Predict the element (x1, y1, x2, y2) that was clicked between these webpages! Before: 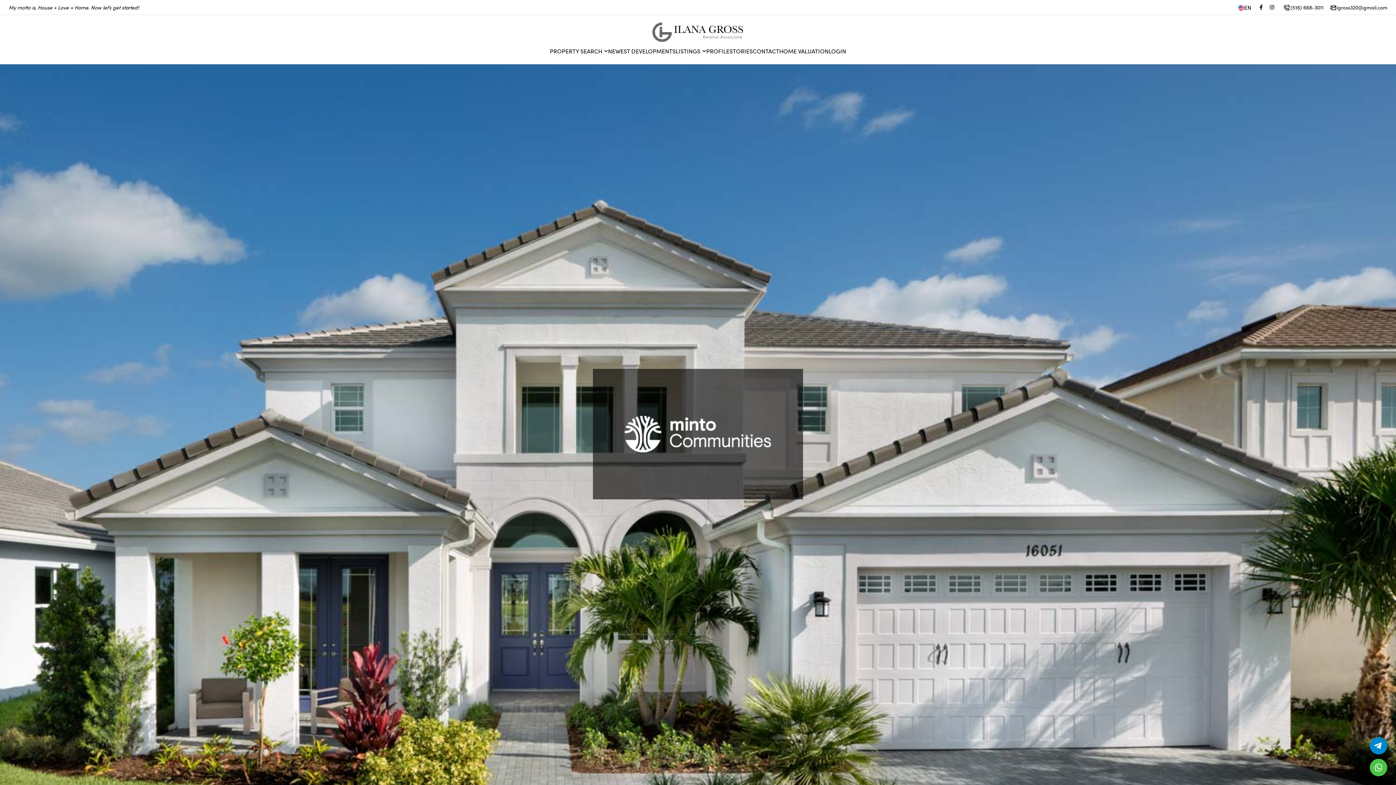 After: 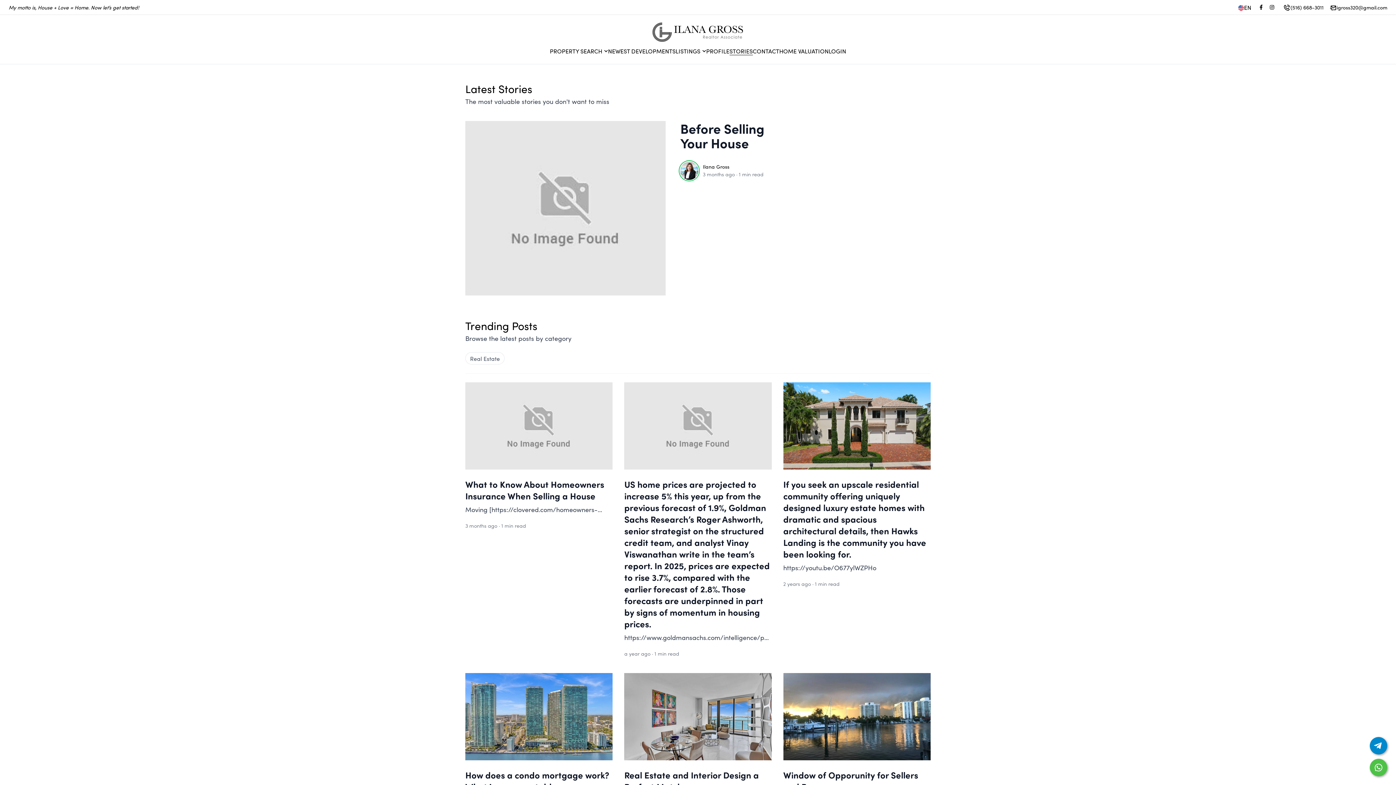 Action: bbox: (729, 46, 752, 55) label: STORIES